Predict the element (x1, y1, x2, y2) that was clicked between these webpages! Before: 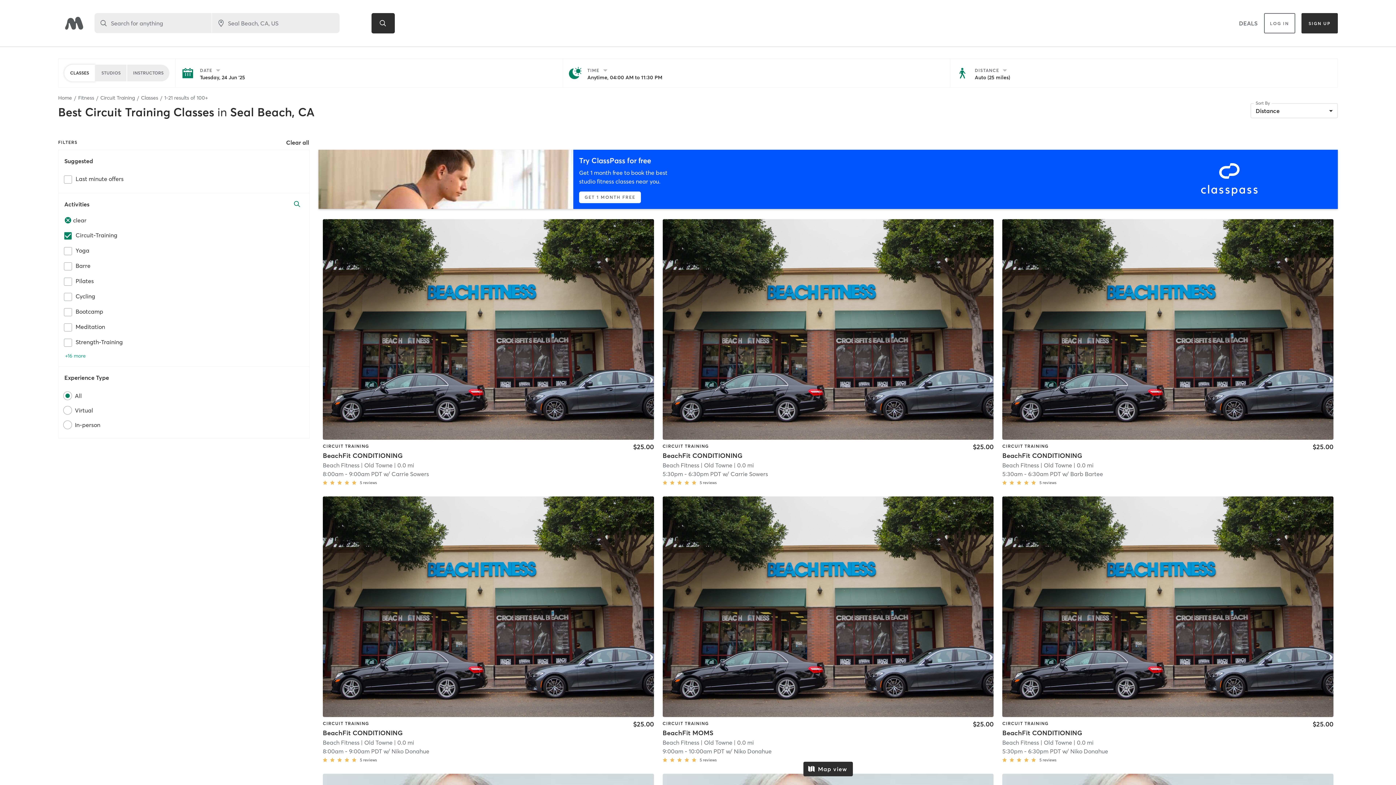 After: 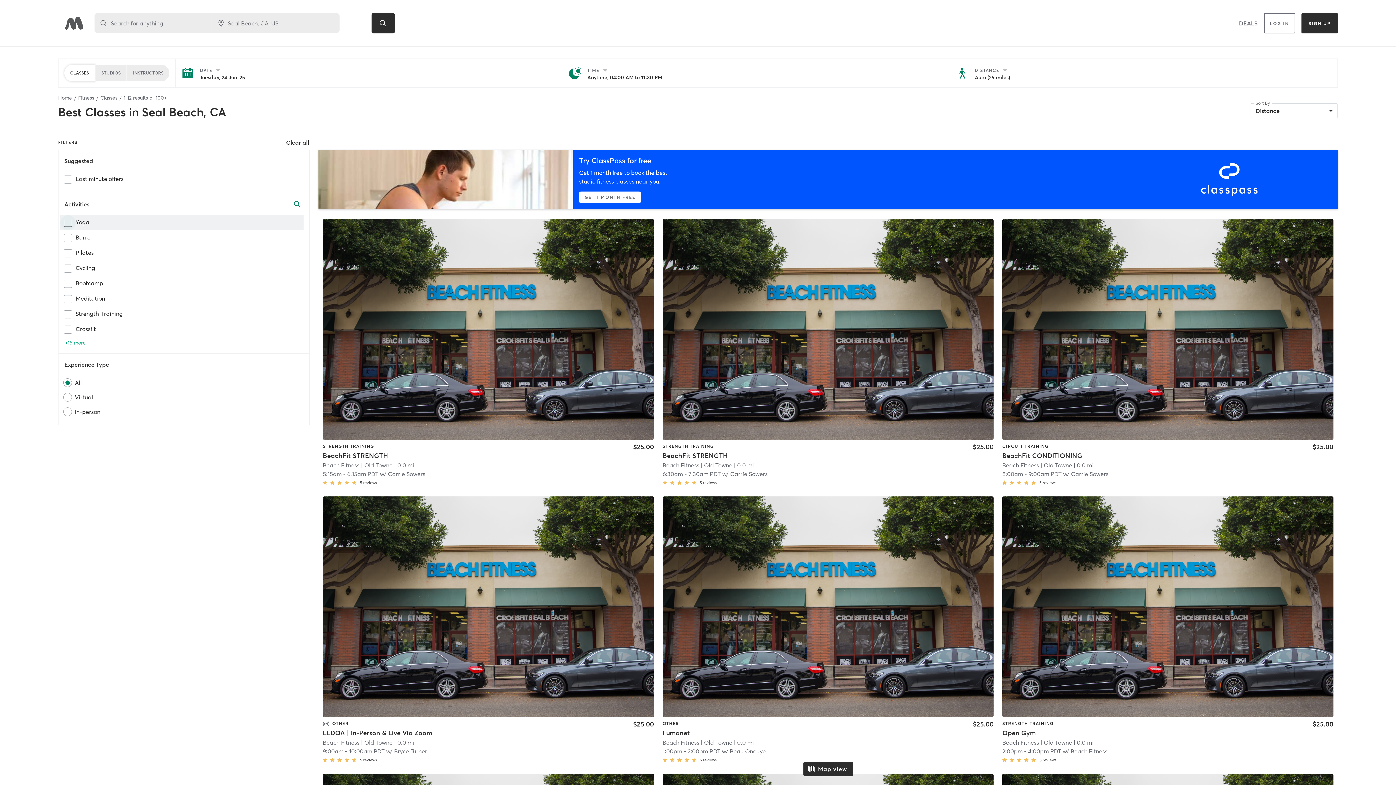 Action: bbox: (64, 215, 86, 228) label: clear